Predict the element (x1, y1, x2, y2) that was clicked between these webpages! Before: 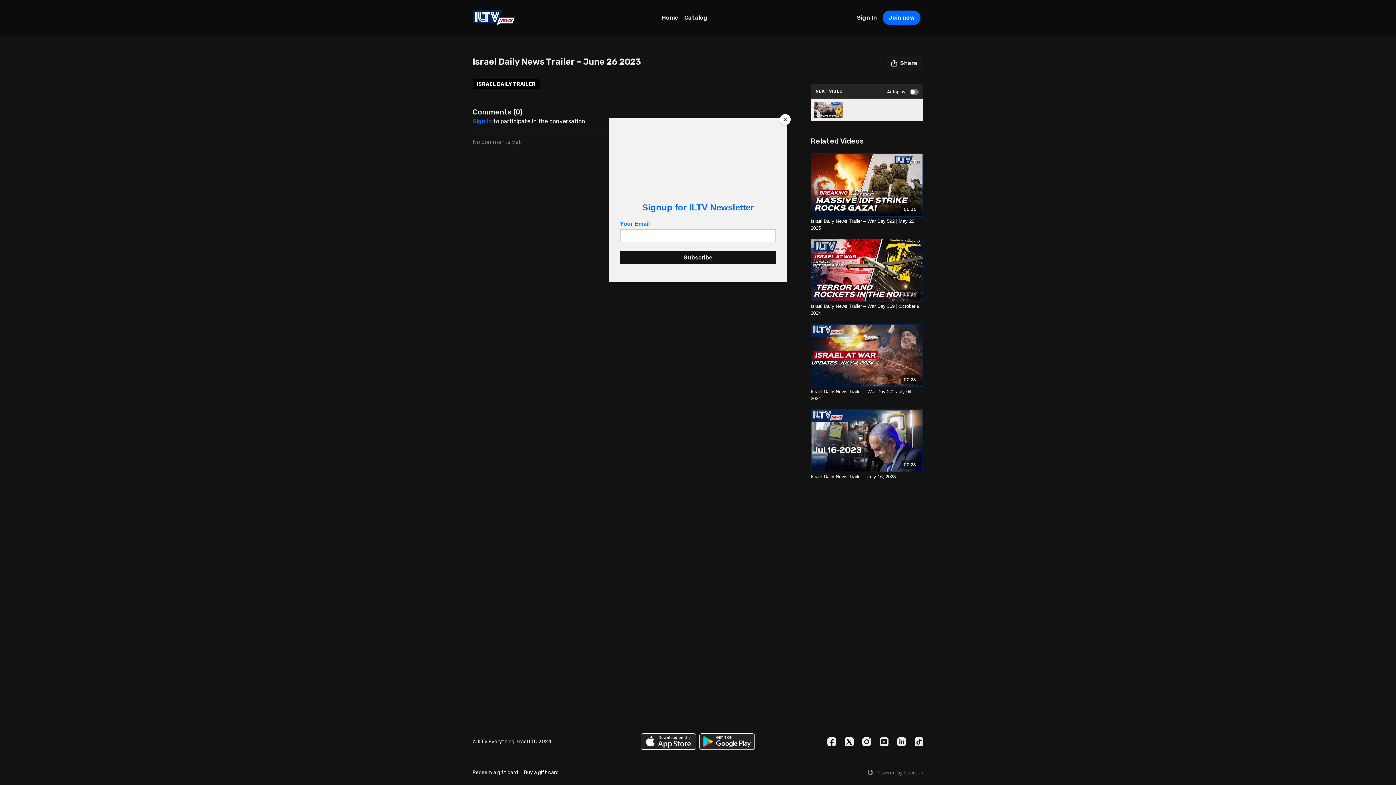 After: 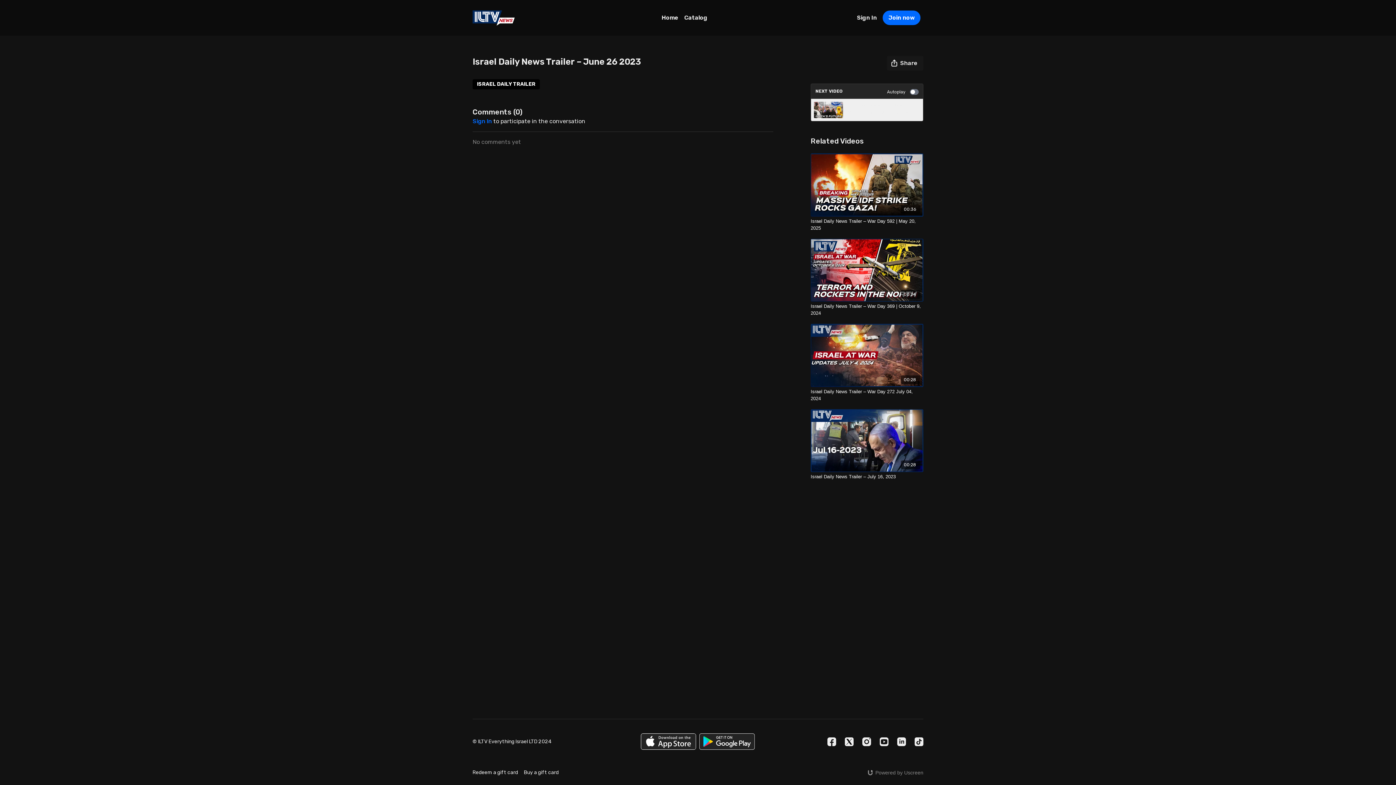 Action: label: Close bbox: (780, 114, 790, 125)